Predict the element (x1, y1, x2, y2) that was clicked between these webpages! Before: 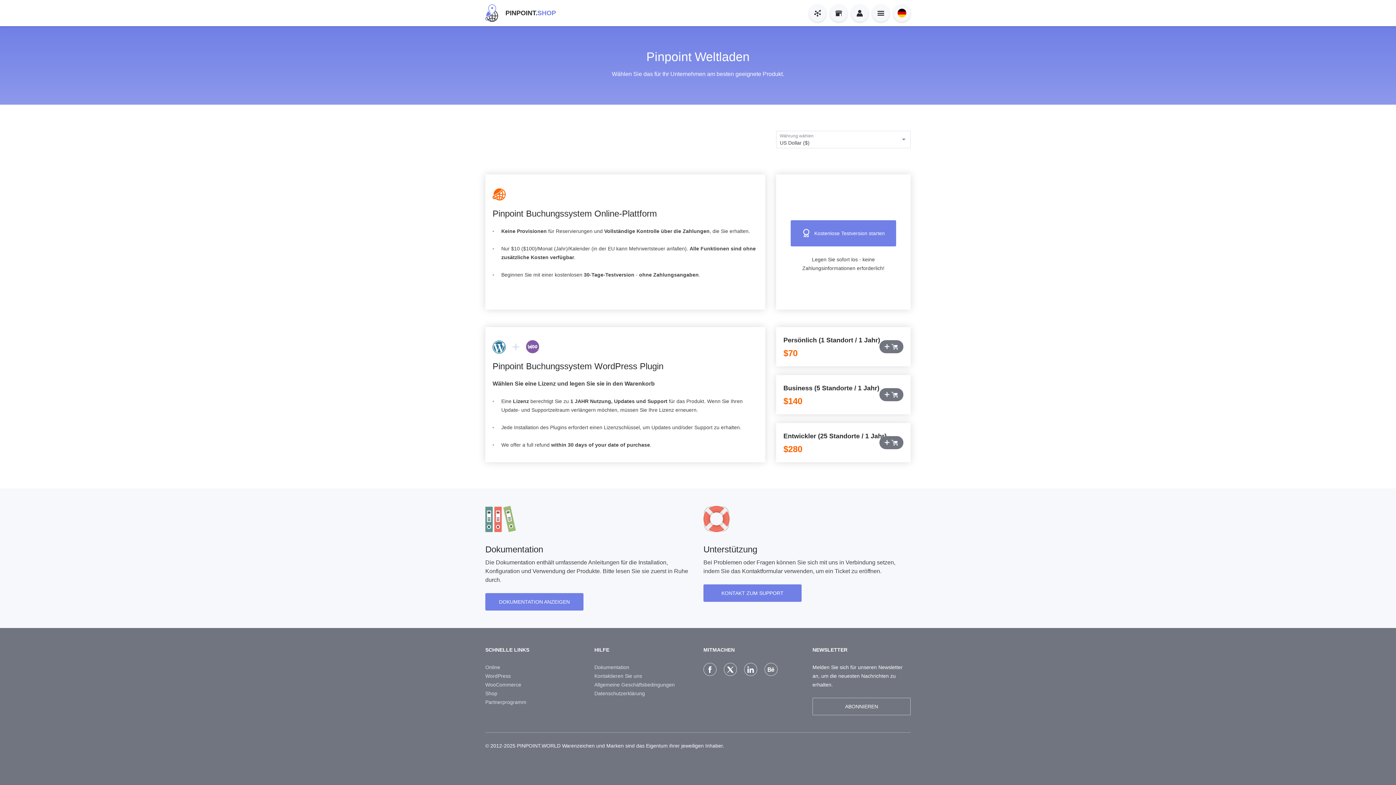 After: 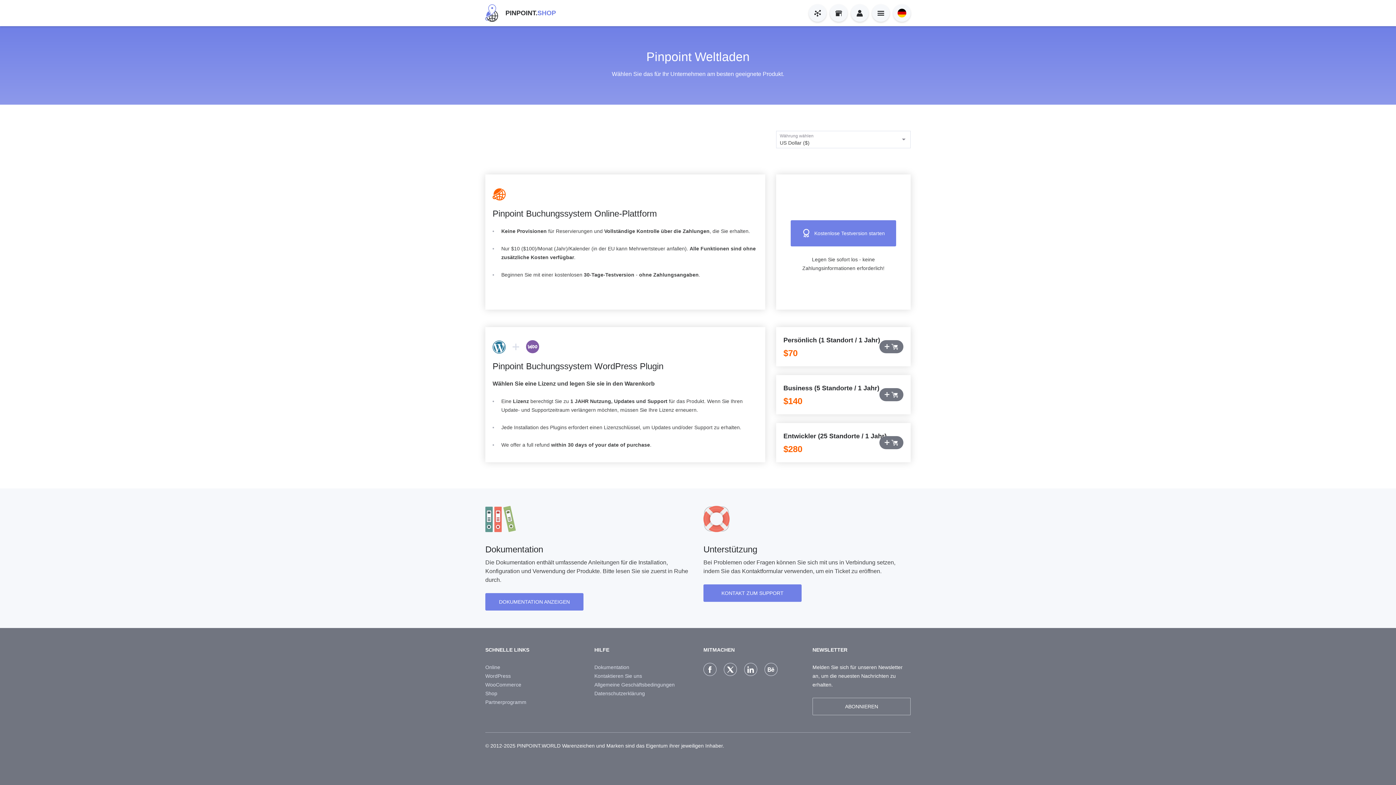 Action: bbox: (485, 689, 583, 698) label: Shop